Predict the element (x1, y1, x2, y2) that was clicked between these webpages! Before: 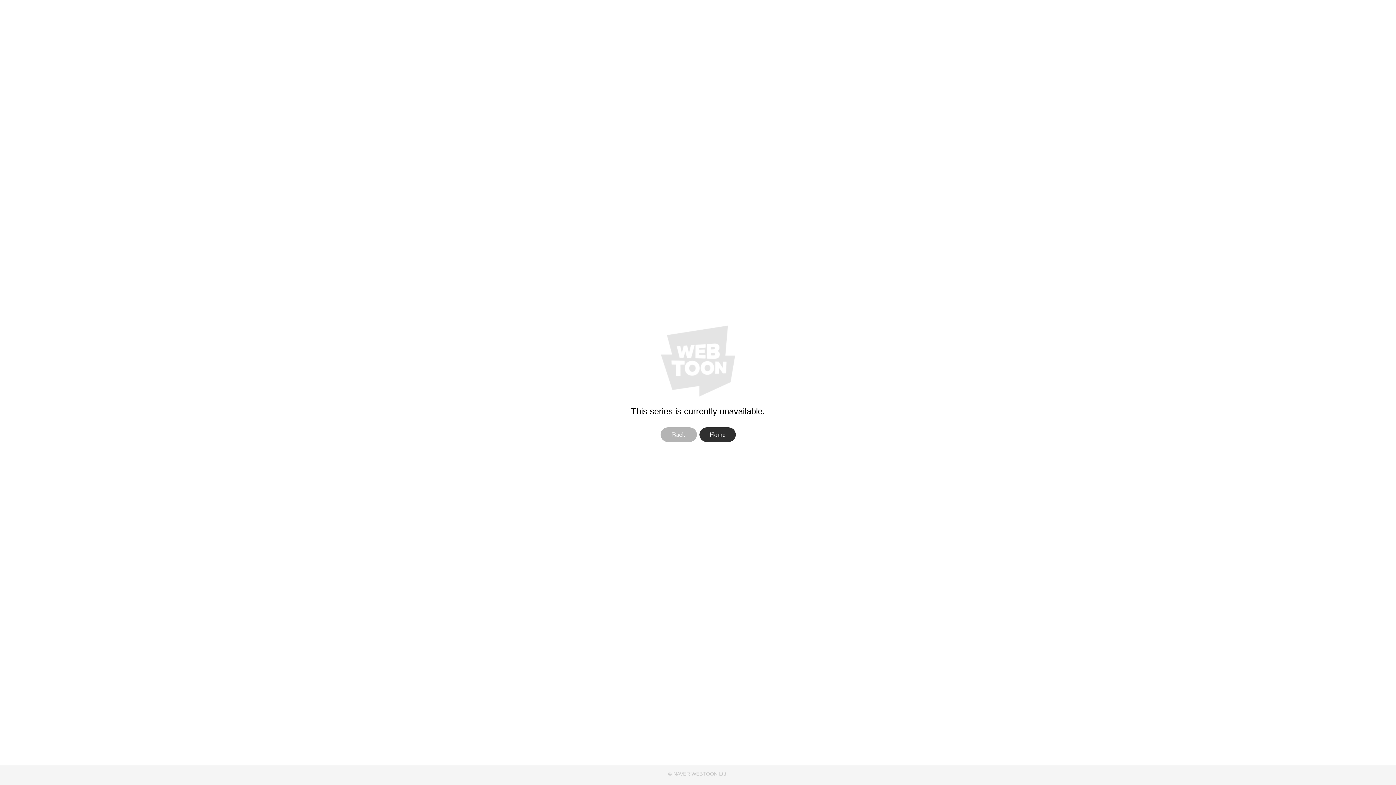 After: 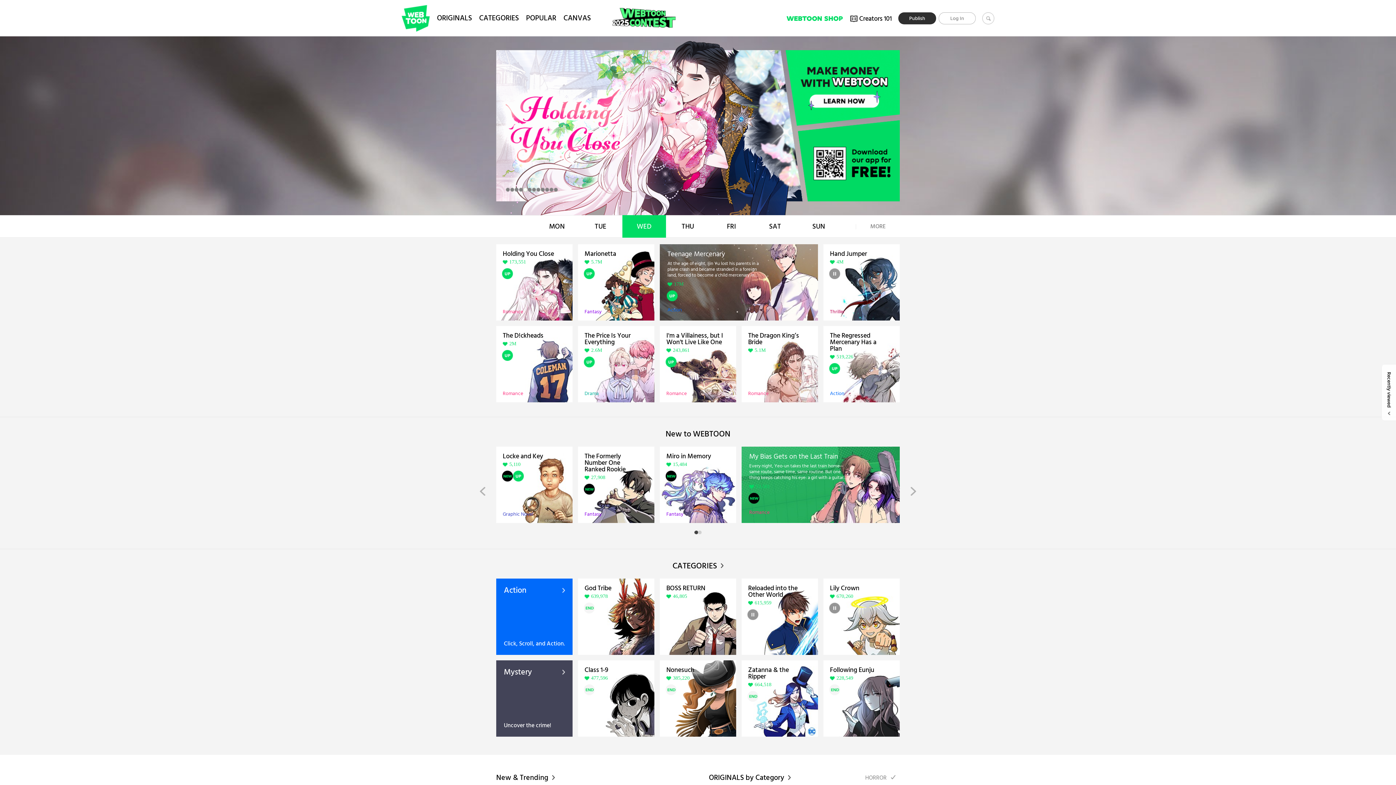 Action: label: Home bbox: (699, 427, 735, 442)